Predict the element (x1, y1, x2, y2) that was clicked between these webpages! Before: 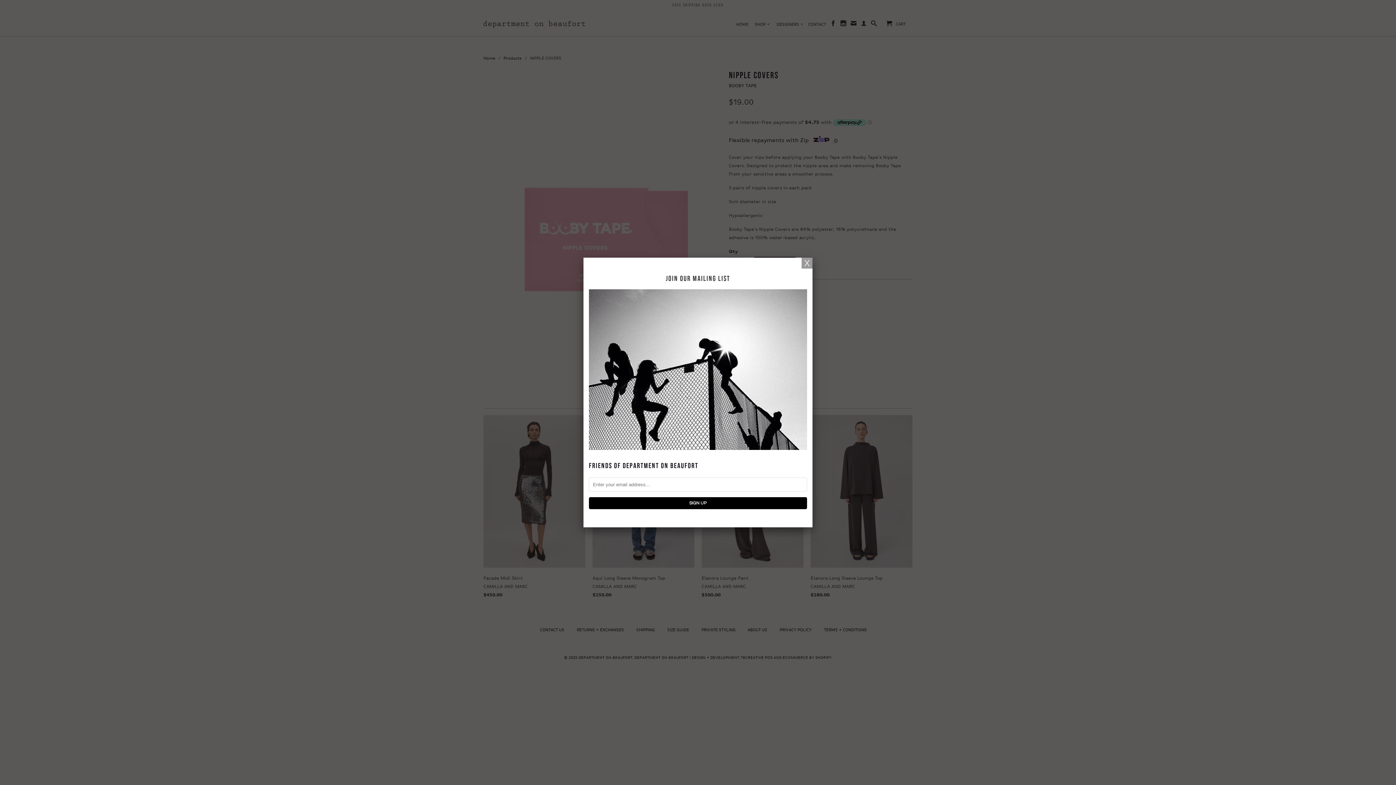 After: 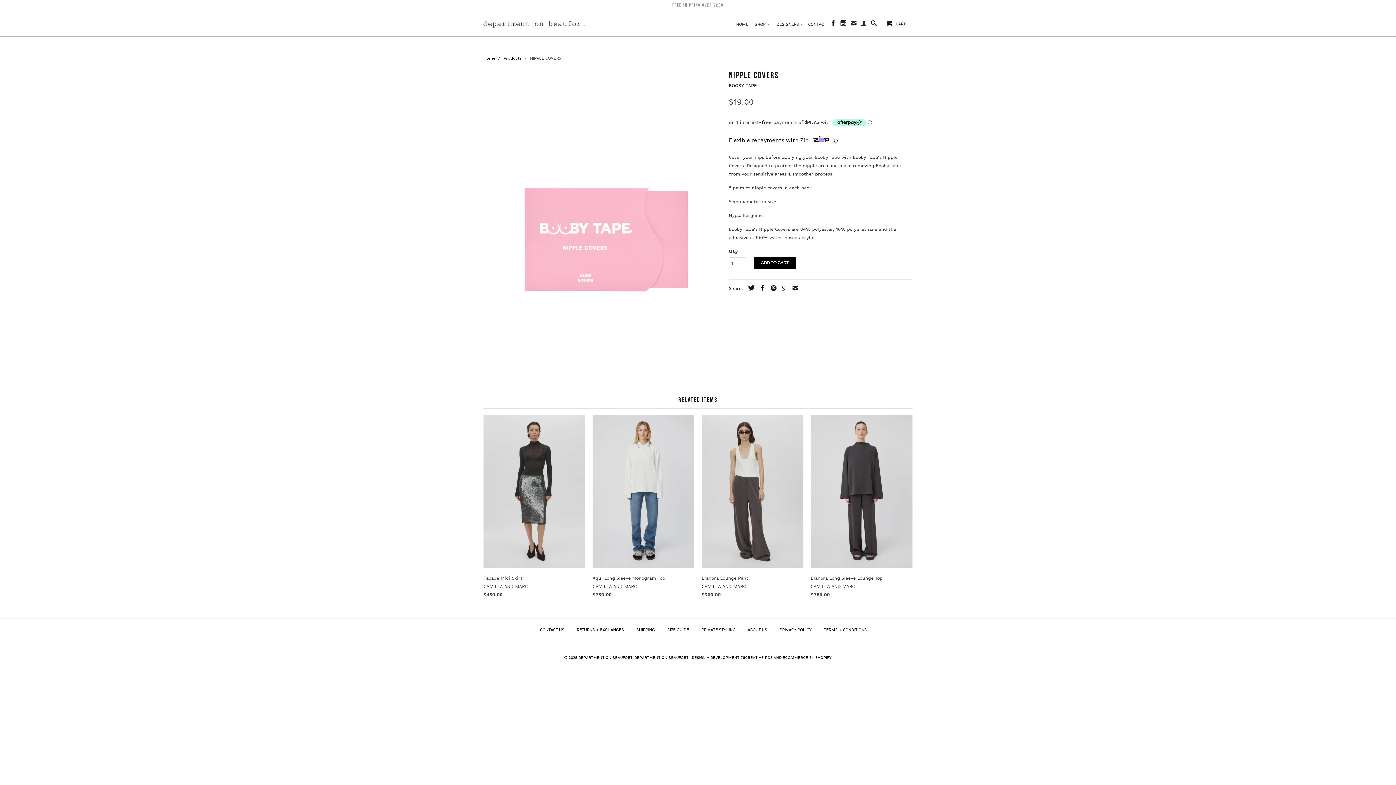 Action: bbox: (801, 257, 812, 268)